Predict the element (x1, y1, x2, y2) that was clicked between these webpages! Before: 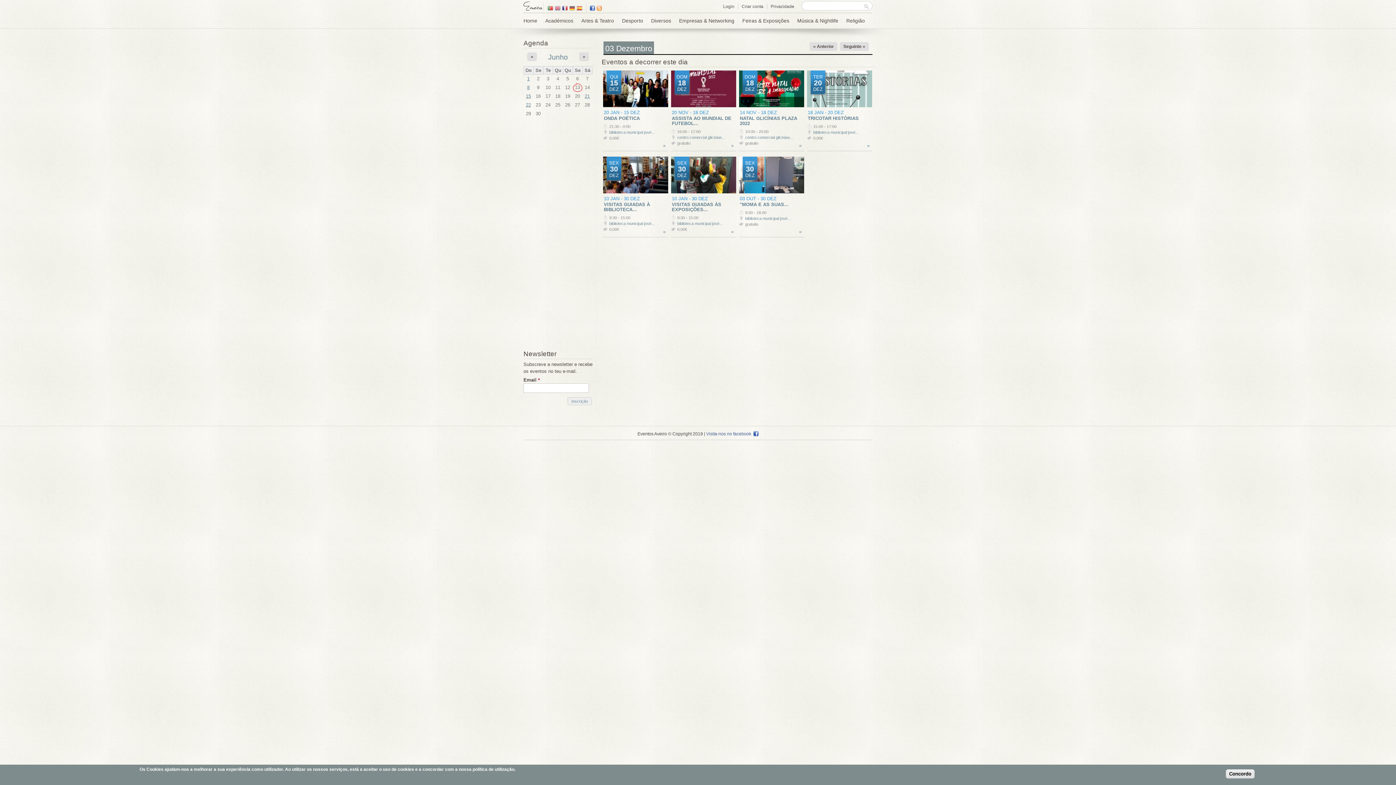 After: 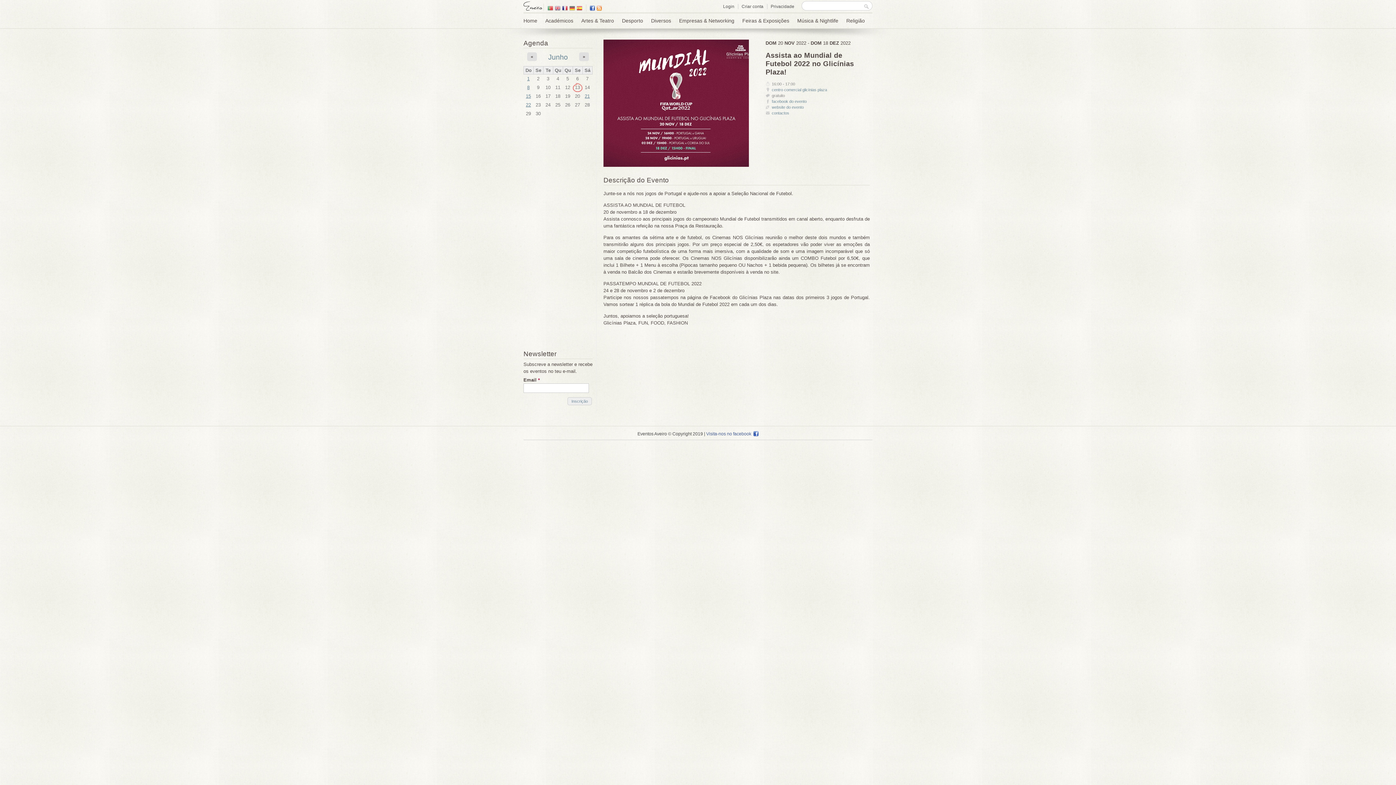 Action: bbox: (671, 103, 736, 108)